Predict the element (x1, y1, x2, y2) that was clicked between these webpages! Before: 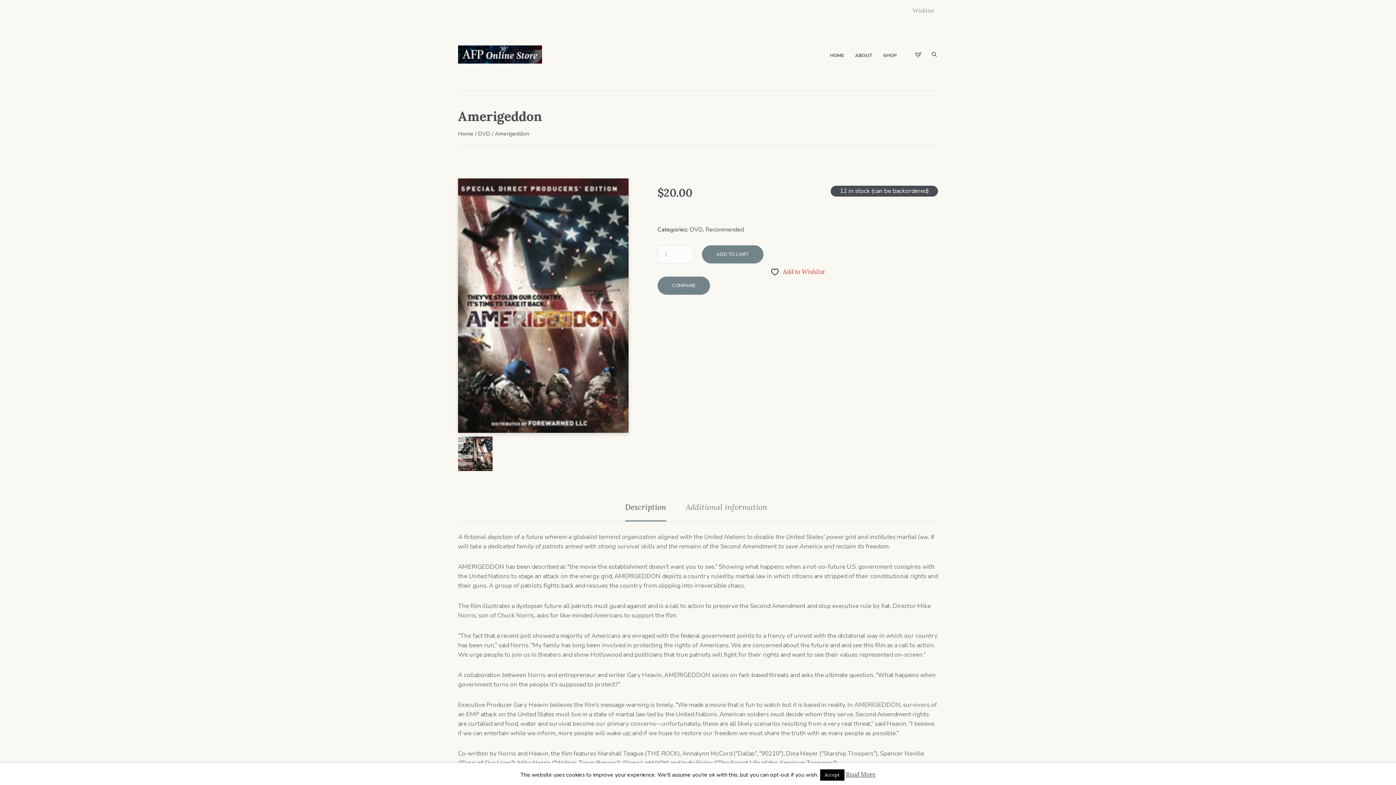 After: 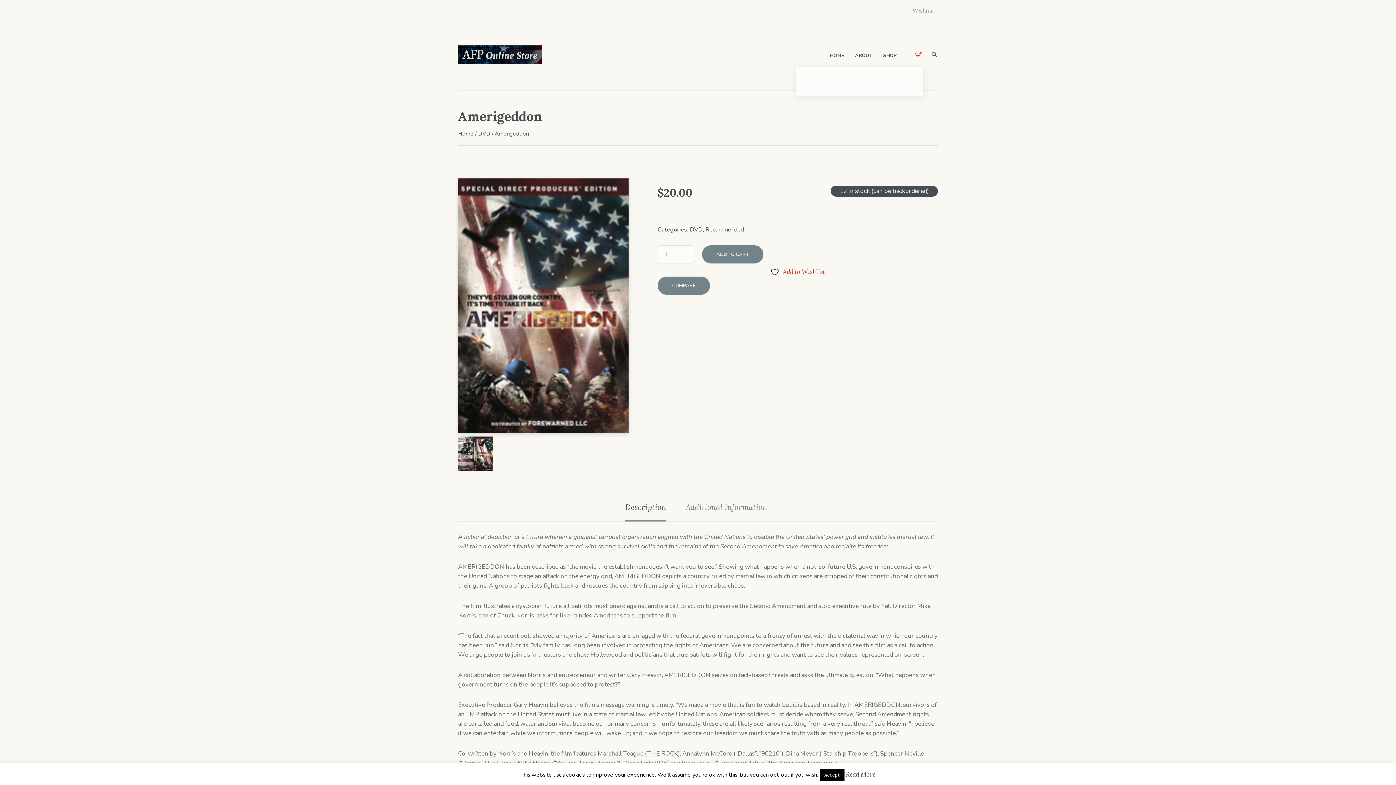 Action: bbox: (913, 49, 923, 59)